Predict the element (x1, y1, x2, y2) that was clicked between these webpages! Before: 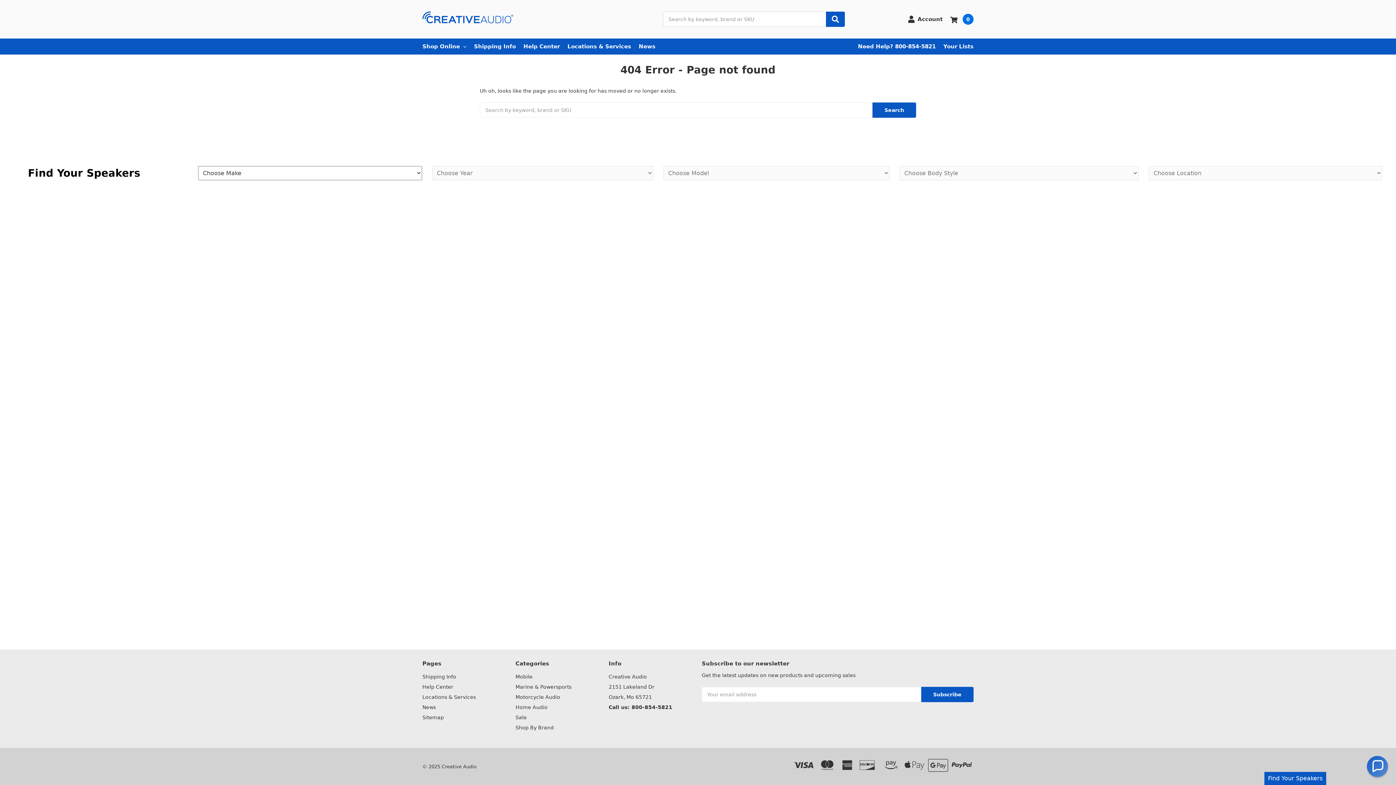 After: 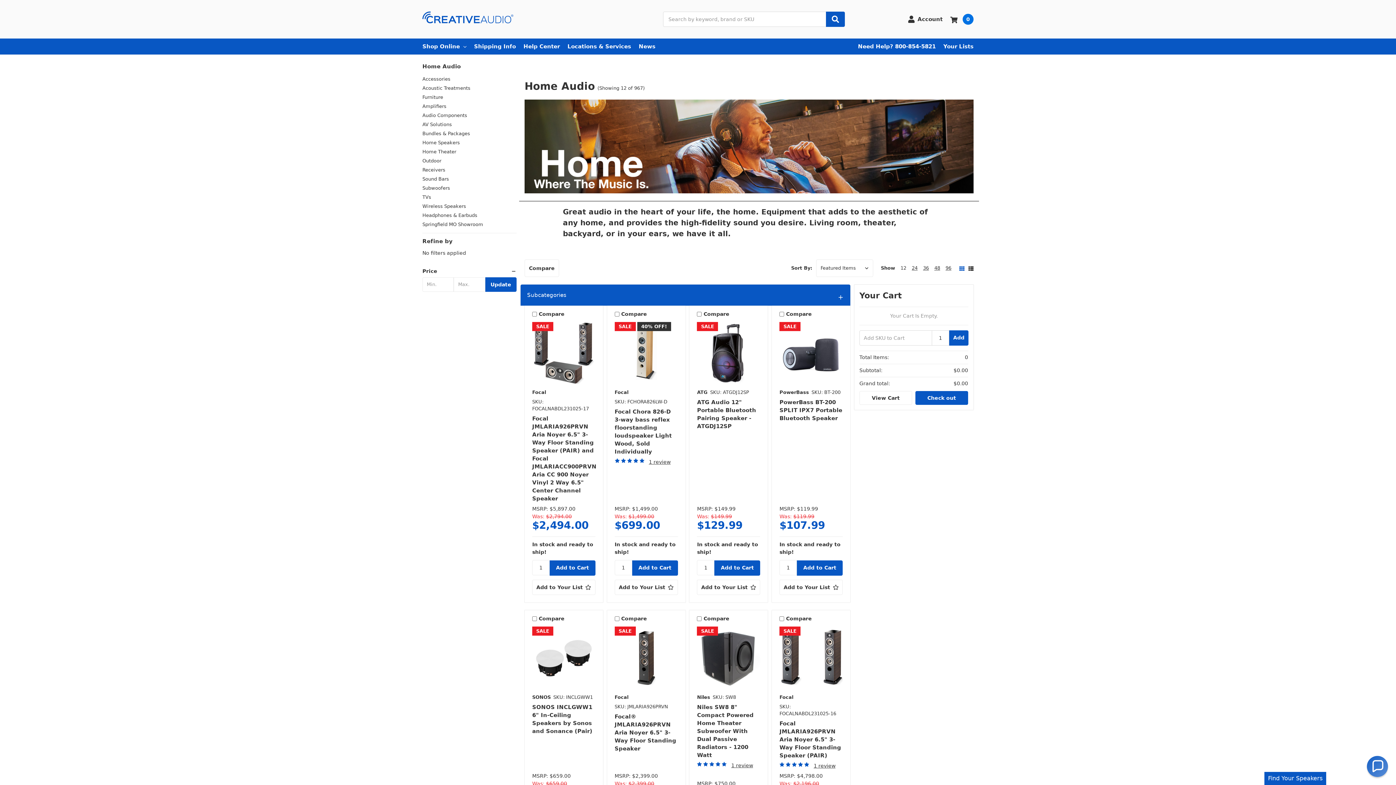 Action: bbox: (515, 704, 547, 710) label: Home Audio